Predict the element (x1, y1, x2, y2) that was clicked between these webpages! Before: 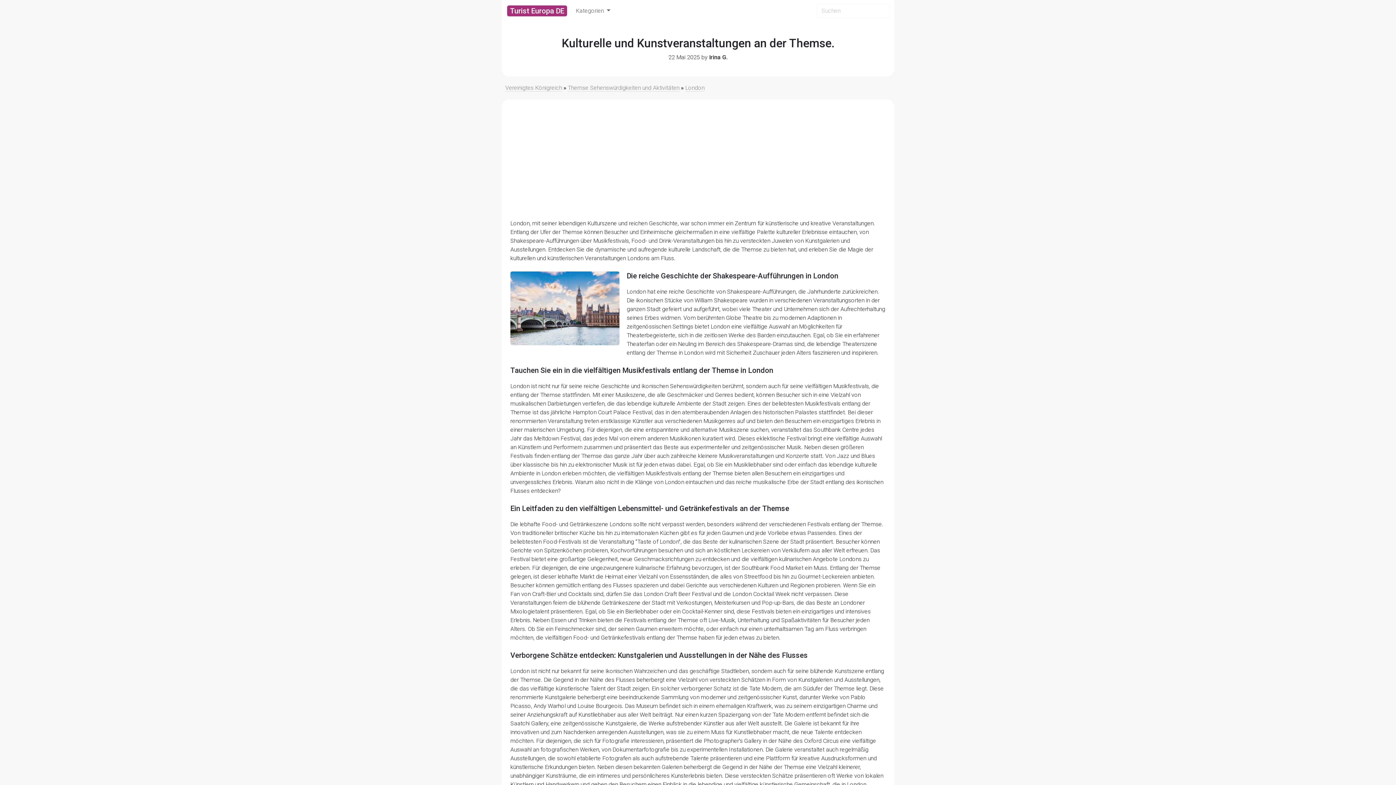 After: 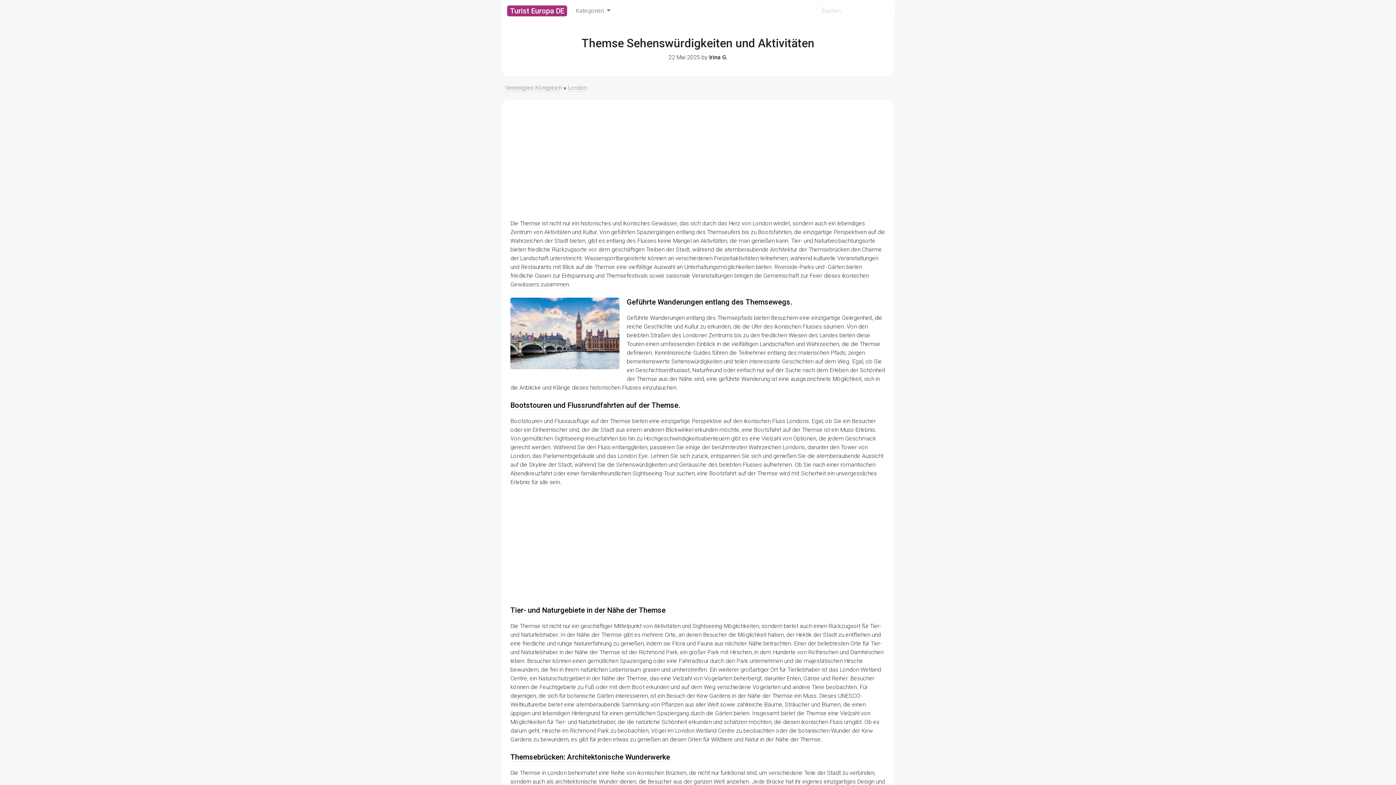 Action: bbox: (568, 84, 679, 91) label: Themse Sehenswürdigkeiten und Aktivitäten